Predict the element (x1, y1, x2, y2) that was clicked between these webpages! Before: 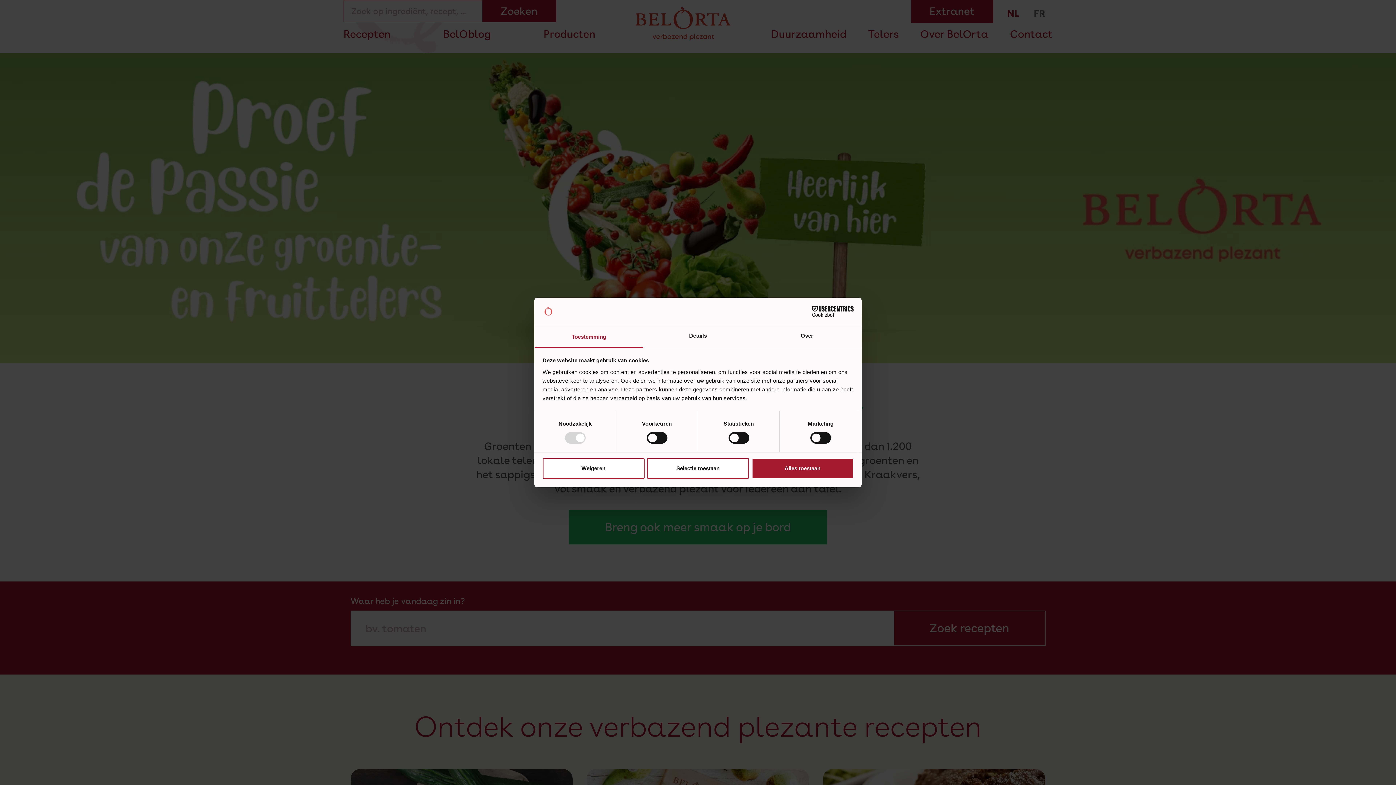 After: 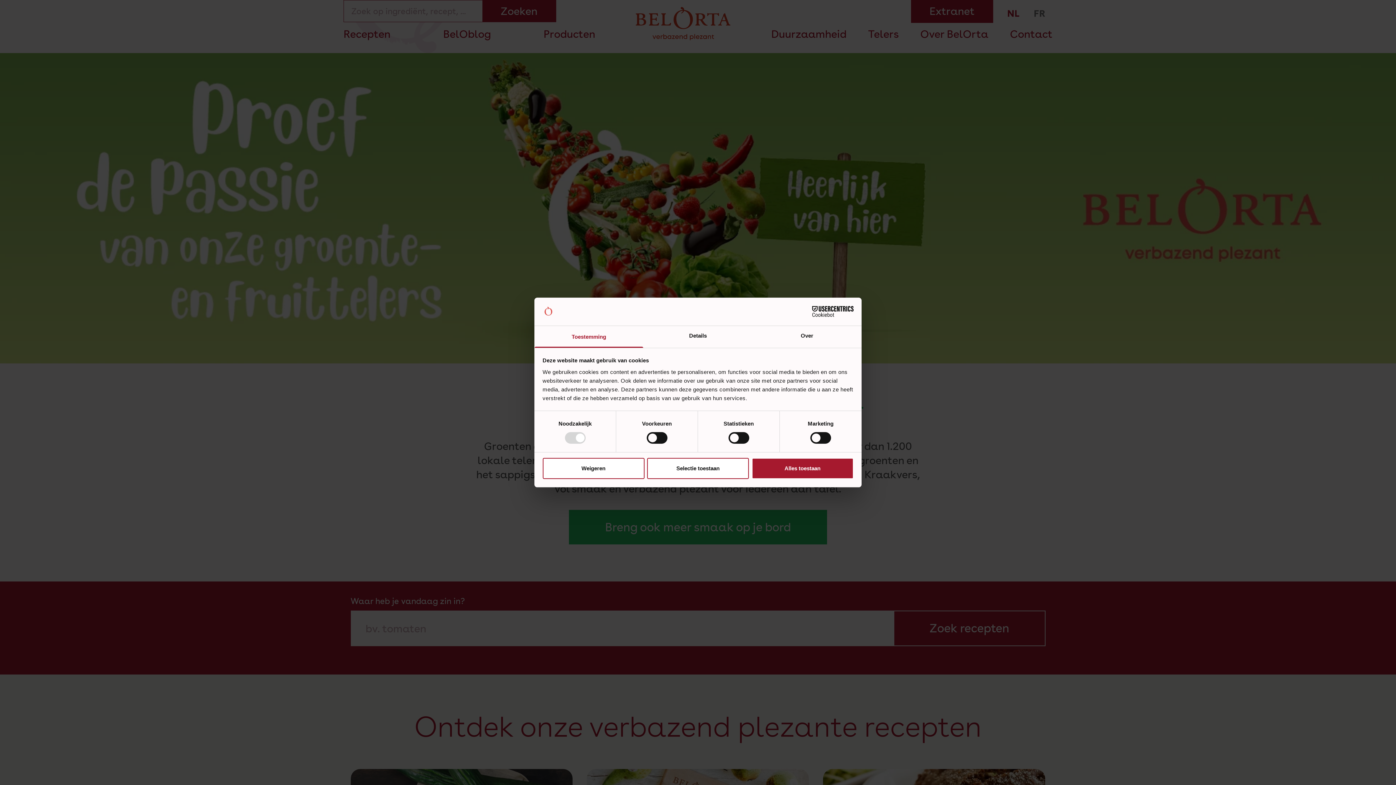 Action: bbox: (534, 326, 643, 347) label: Toestemming